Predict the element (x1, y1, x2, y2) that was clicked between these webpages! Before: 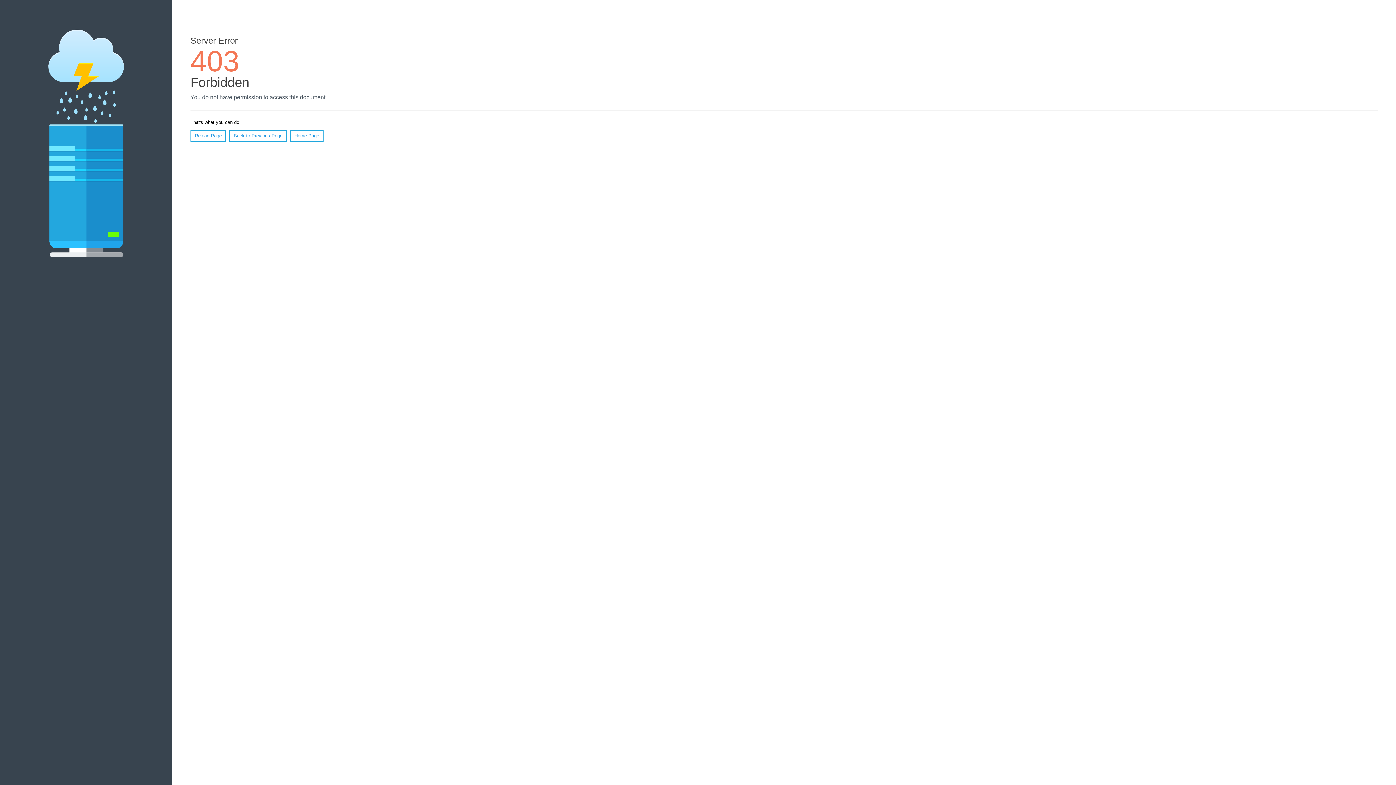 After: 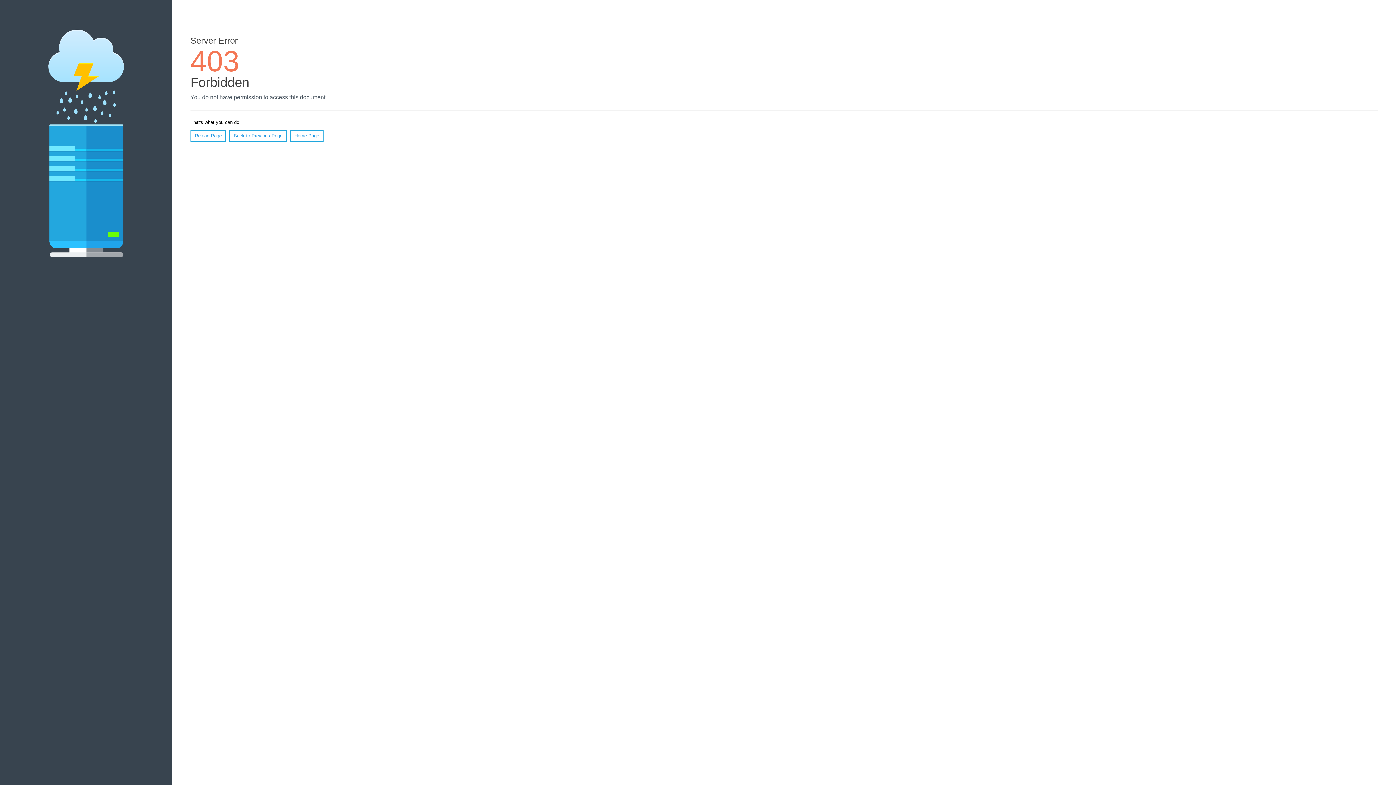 Action: bbox: (190, 130, 226, 141) label: Reload Page